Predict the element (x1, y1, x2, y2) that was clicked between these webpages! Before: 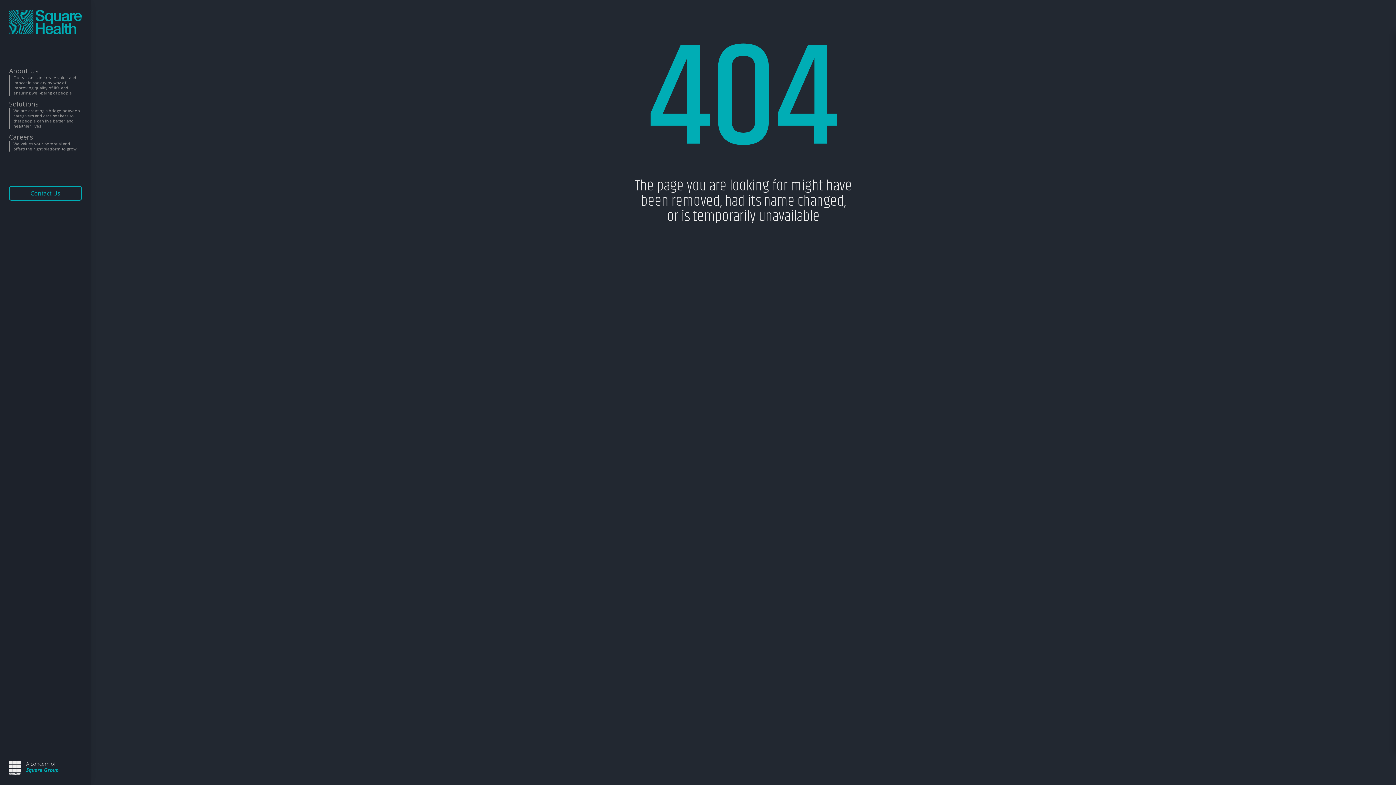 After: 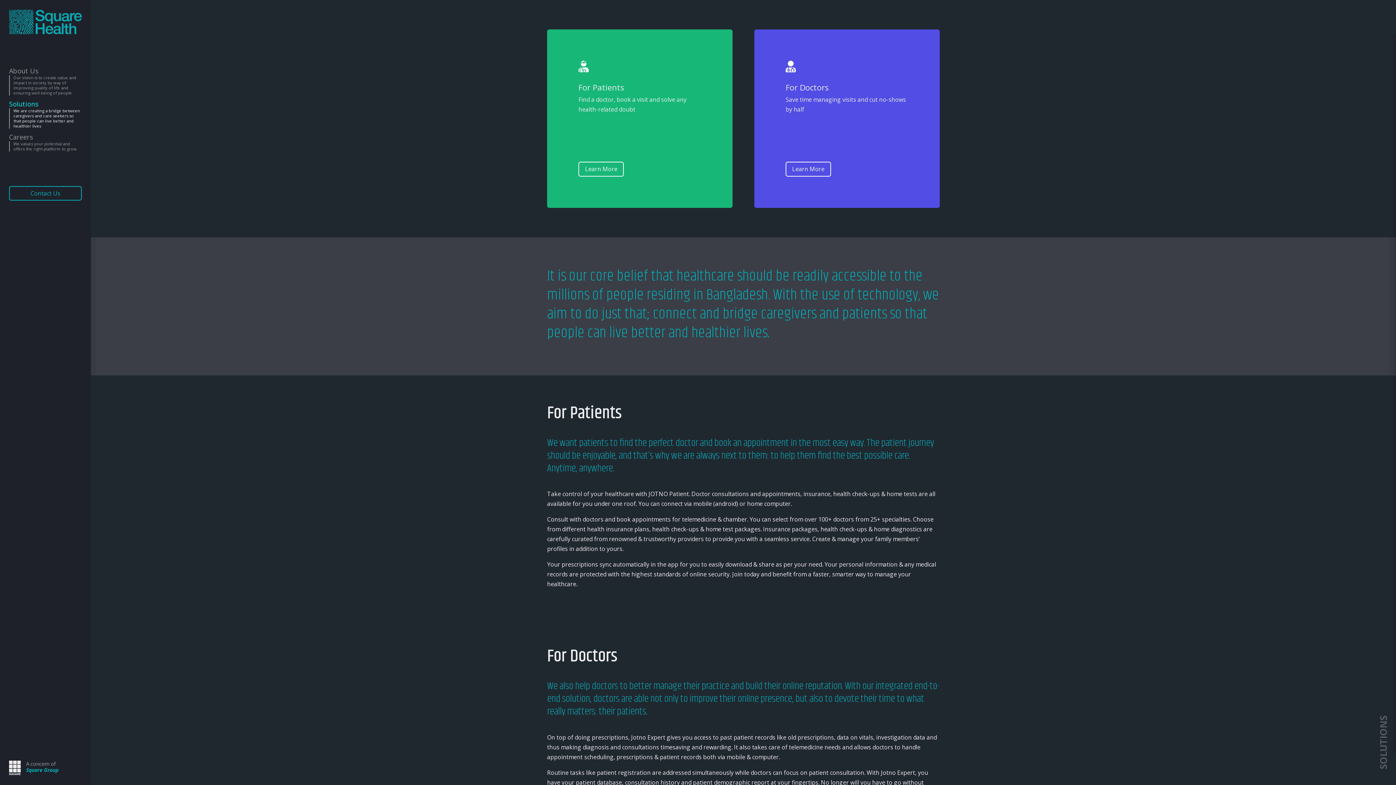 Action: label: Solutions
We are creating a bridge between caregivers and care seekers so that people can live better and healthier lives bbox: (9, 101, 81, 131)